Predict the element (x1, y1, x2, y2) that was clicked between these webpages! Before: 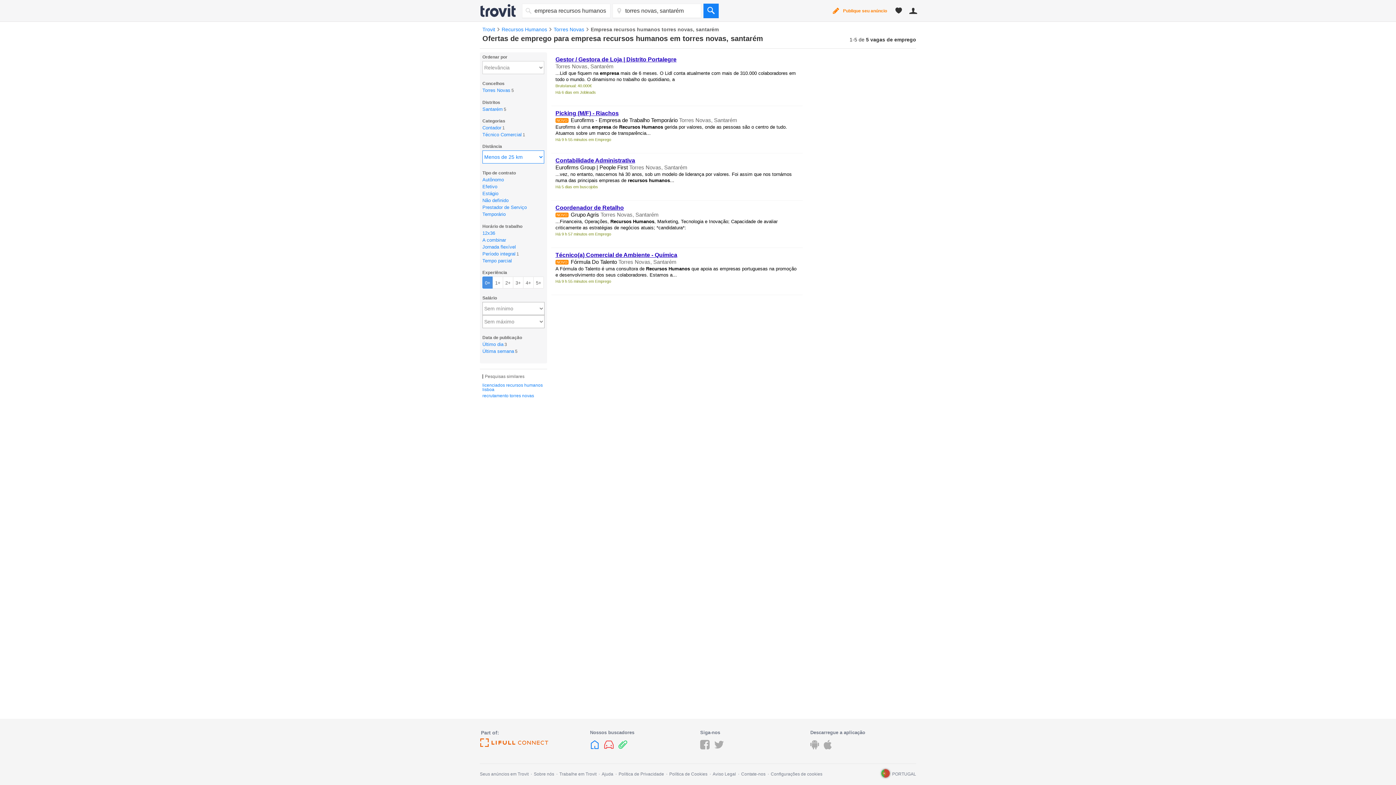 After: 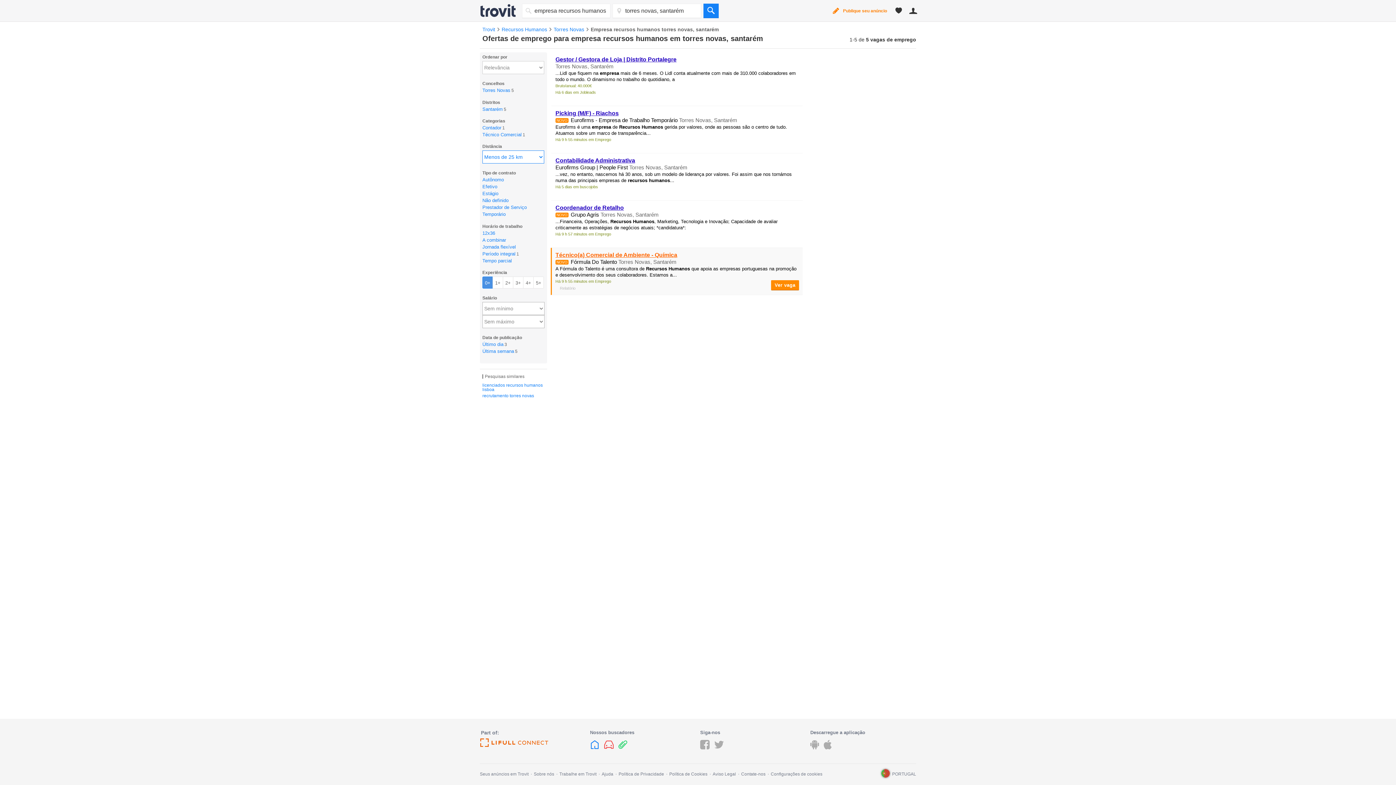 Action: label: Técnico(a) Comercial de Ambiente - Química bbox: (555, 252, 677, 258)